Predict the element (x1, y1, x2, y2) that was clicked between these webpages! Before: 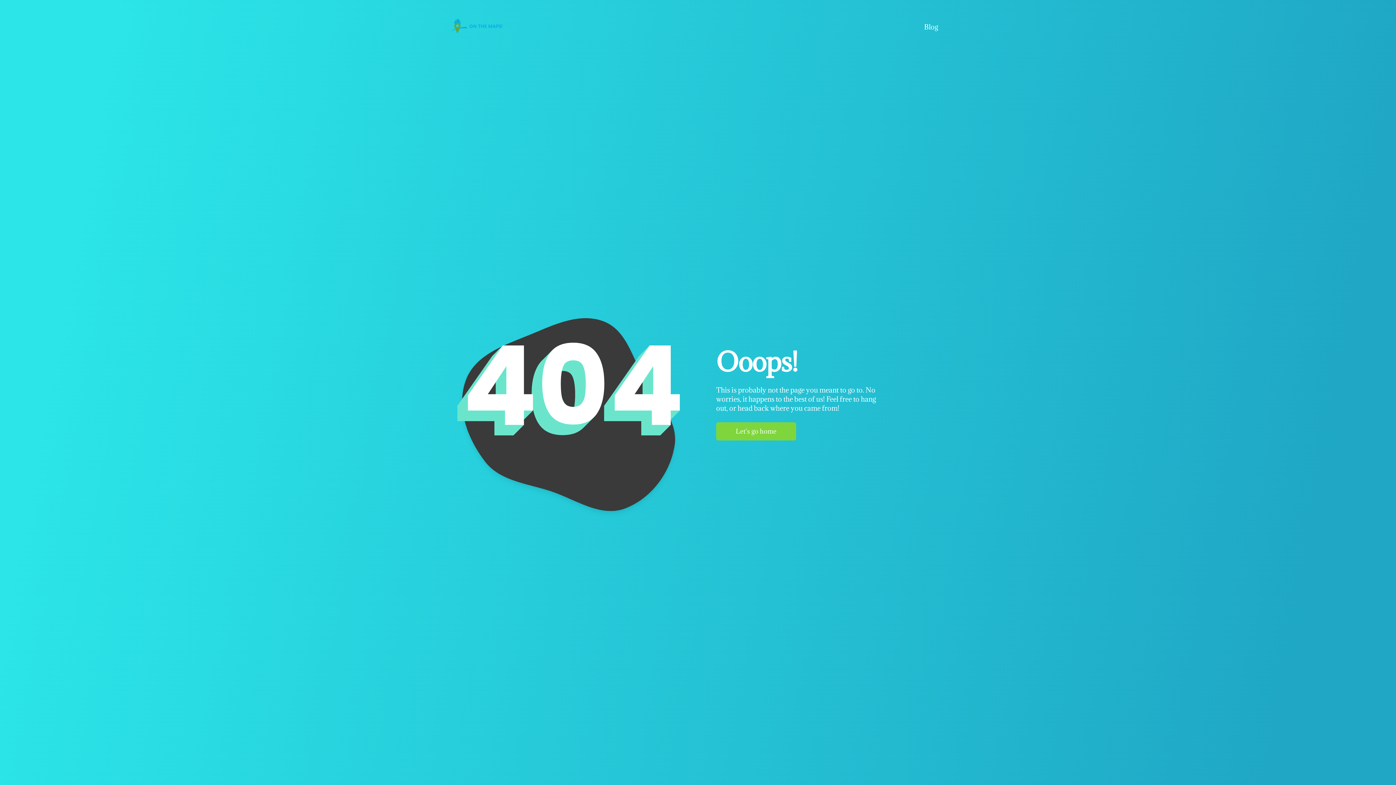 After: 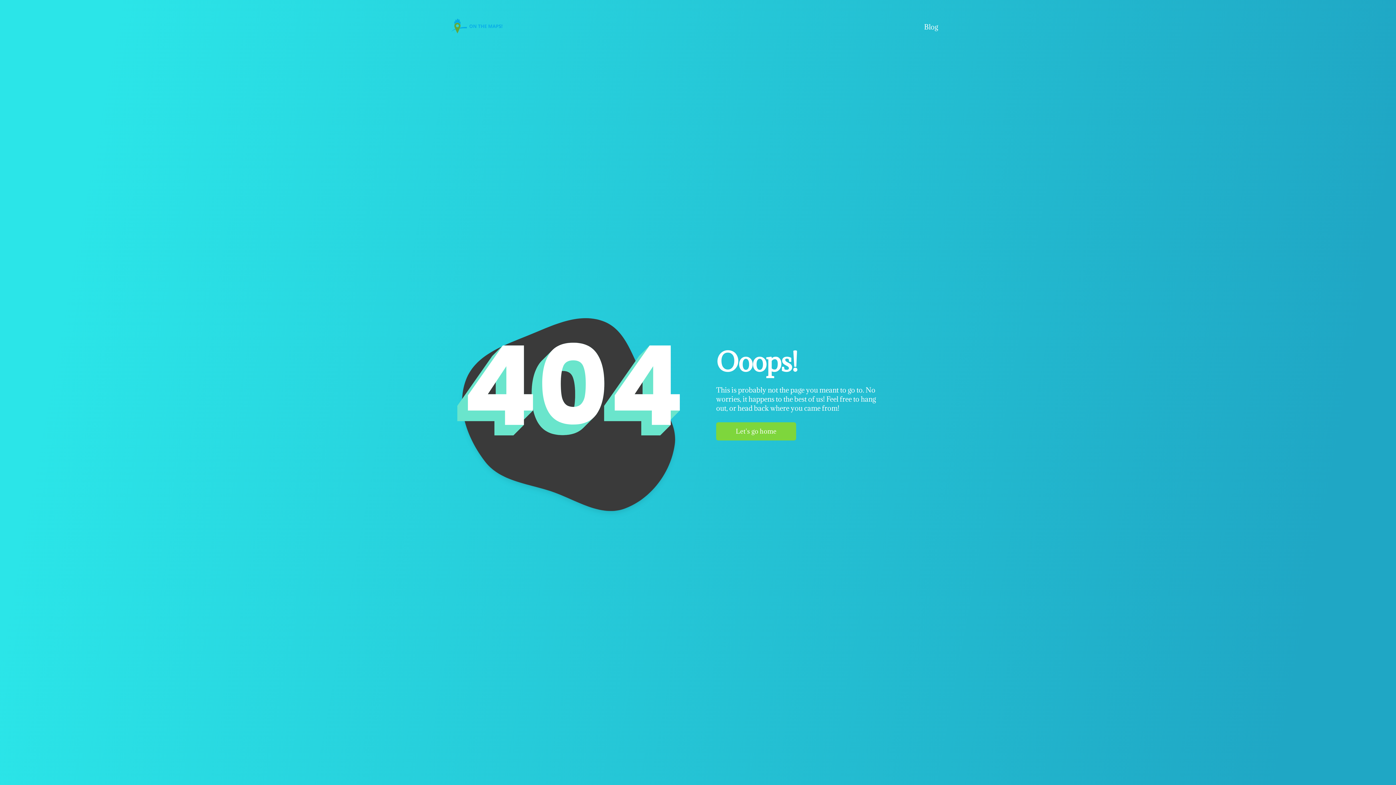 Action: bbox: (449, 30, 503, 38)